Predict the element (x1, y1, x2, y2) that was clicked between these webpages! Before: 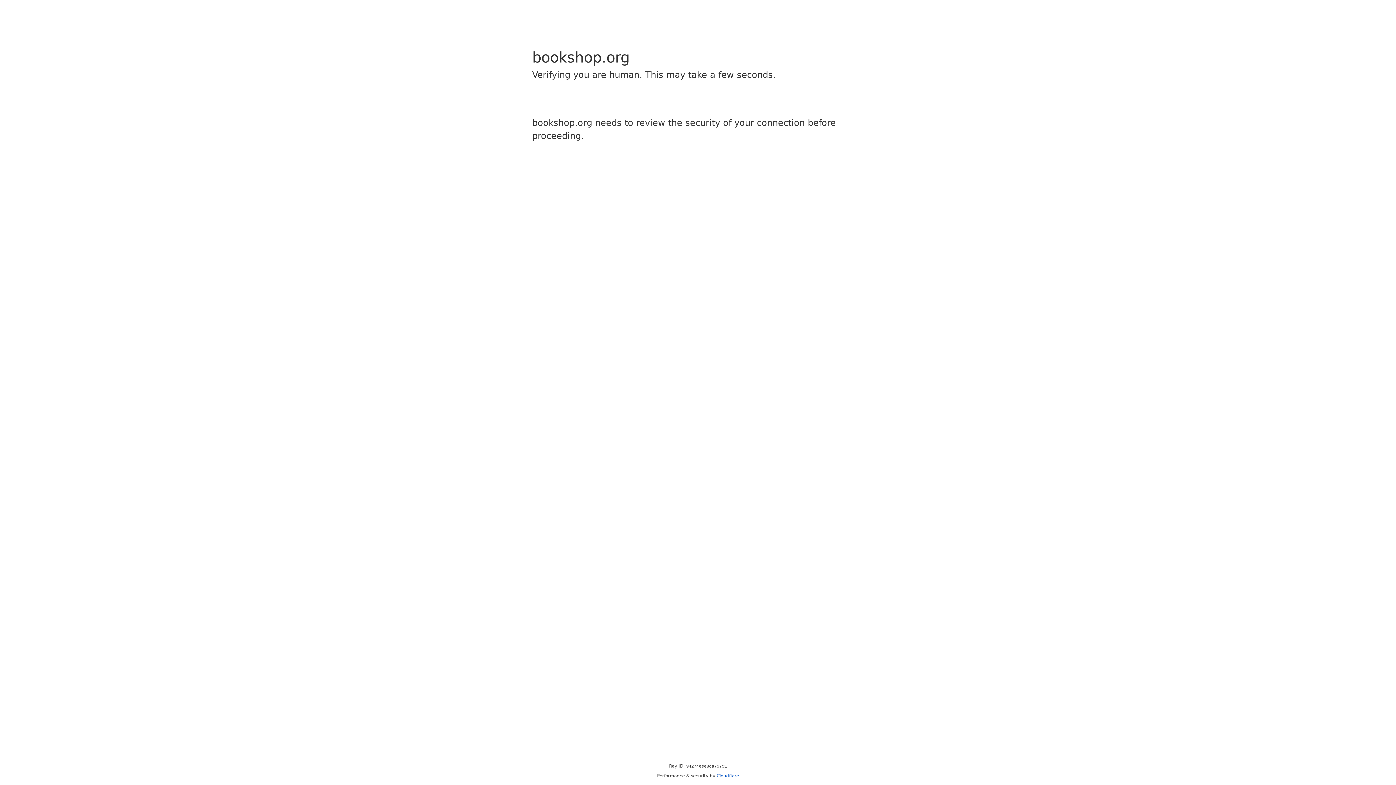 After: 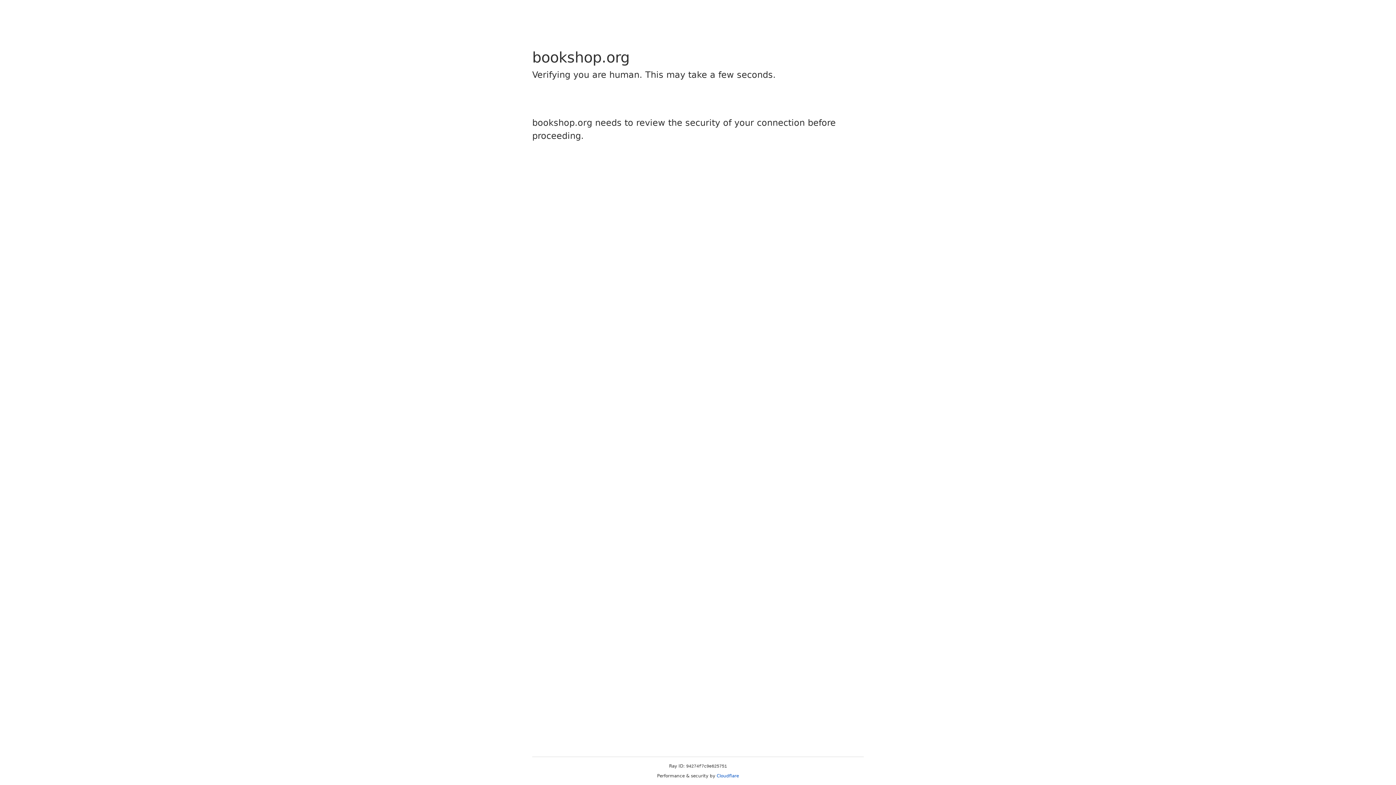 Action: label: Cloudflare bbox: (716, 773, 739, 778)